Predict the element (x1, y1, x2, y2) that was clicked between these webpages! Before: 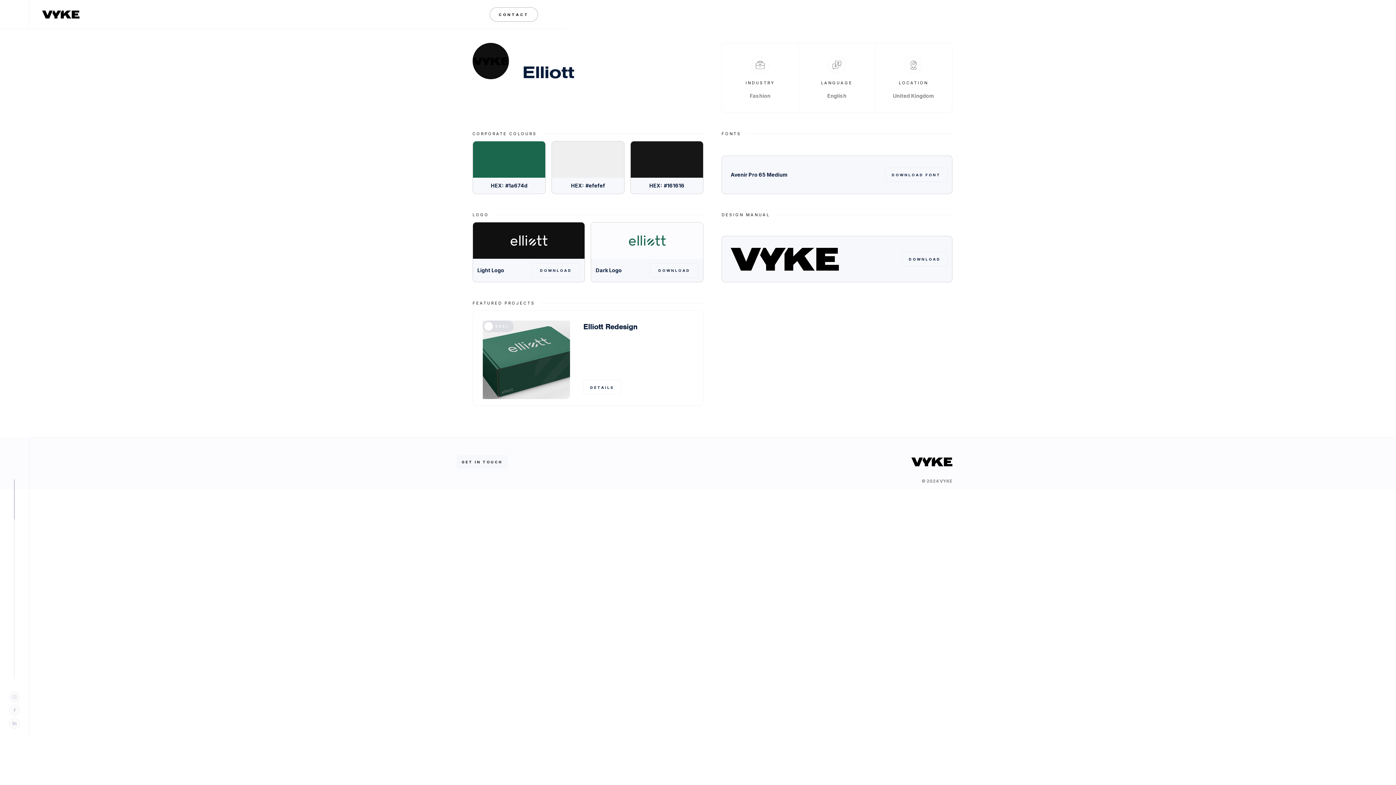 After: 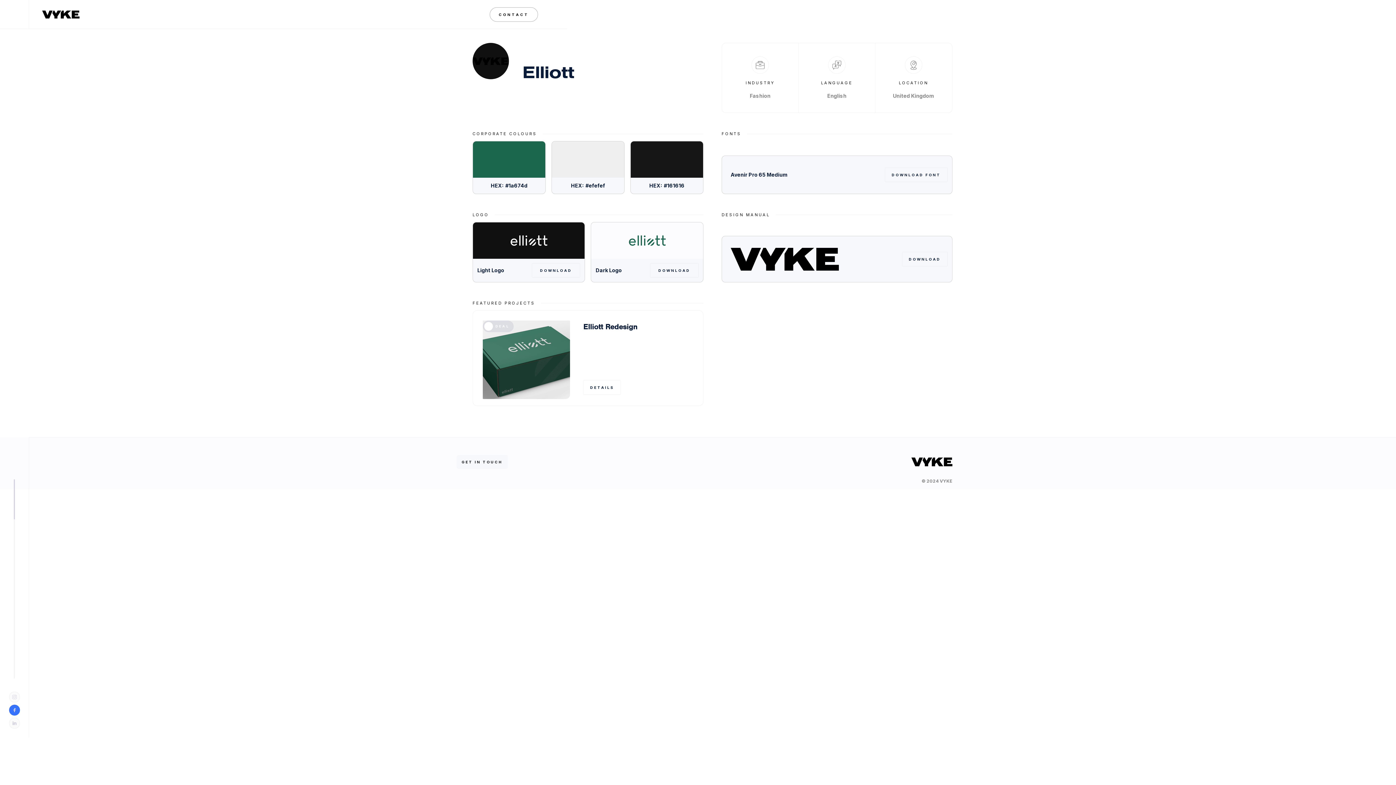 Action: bbox: (8, 705, 19, 716)